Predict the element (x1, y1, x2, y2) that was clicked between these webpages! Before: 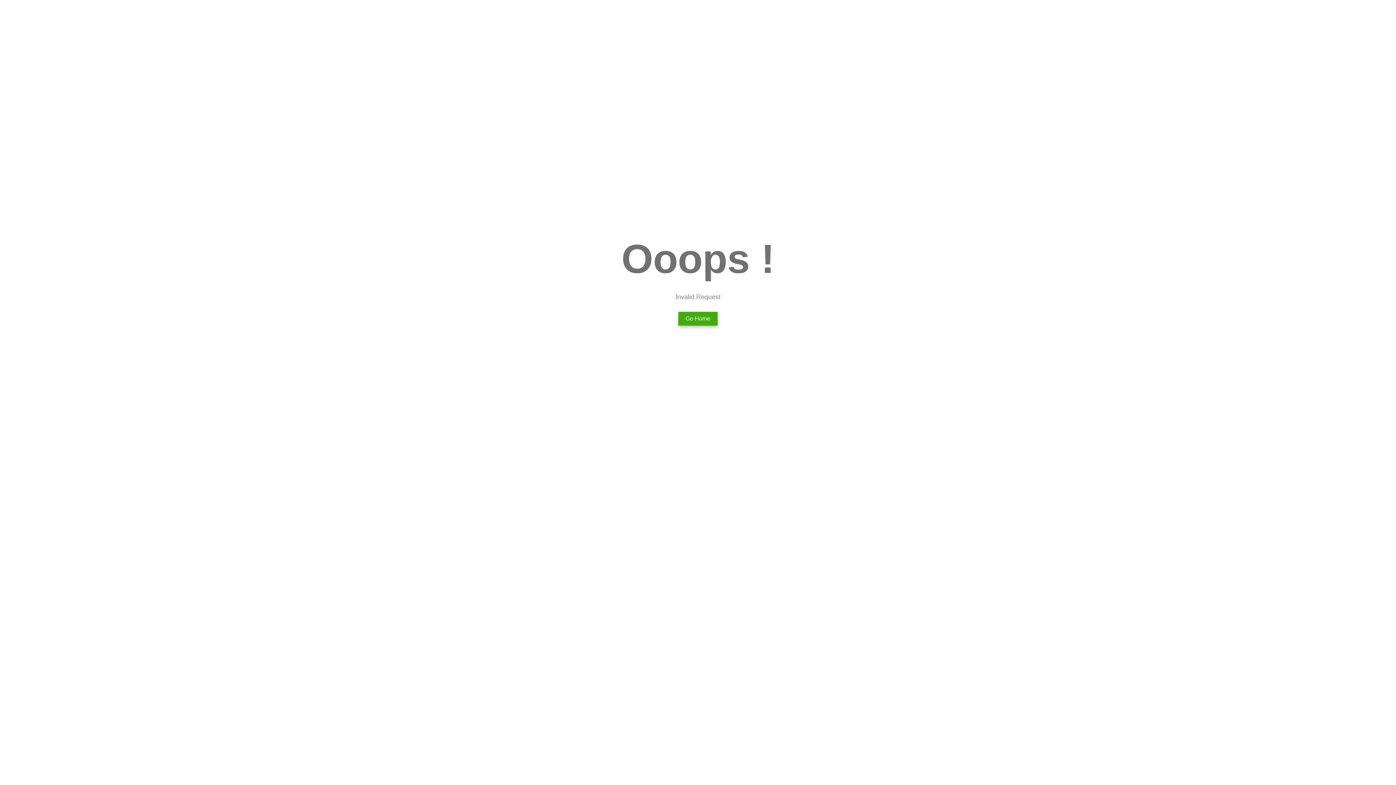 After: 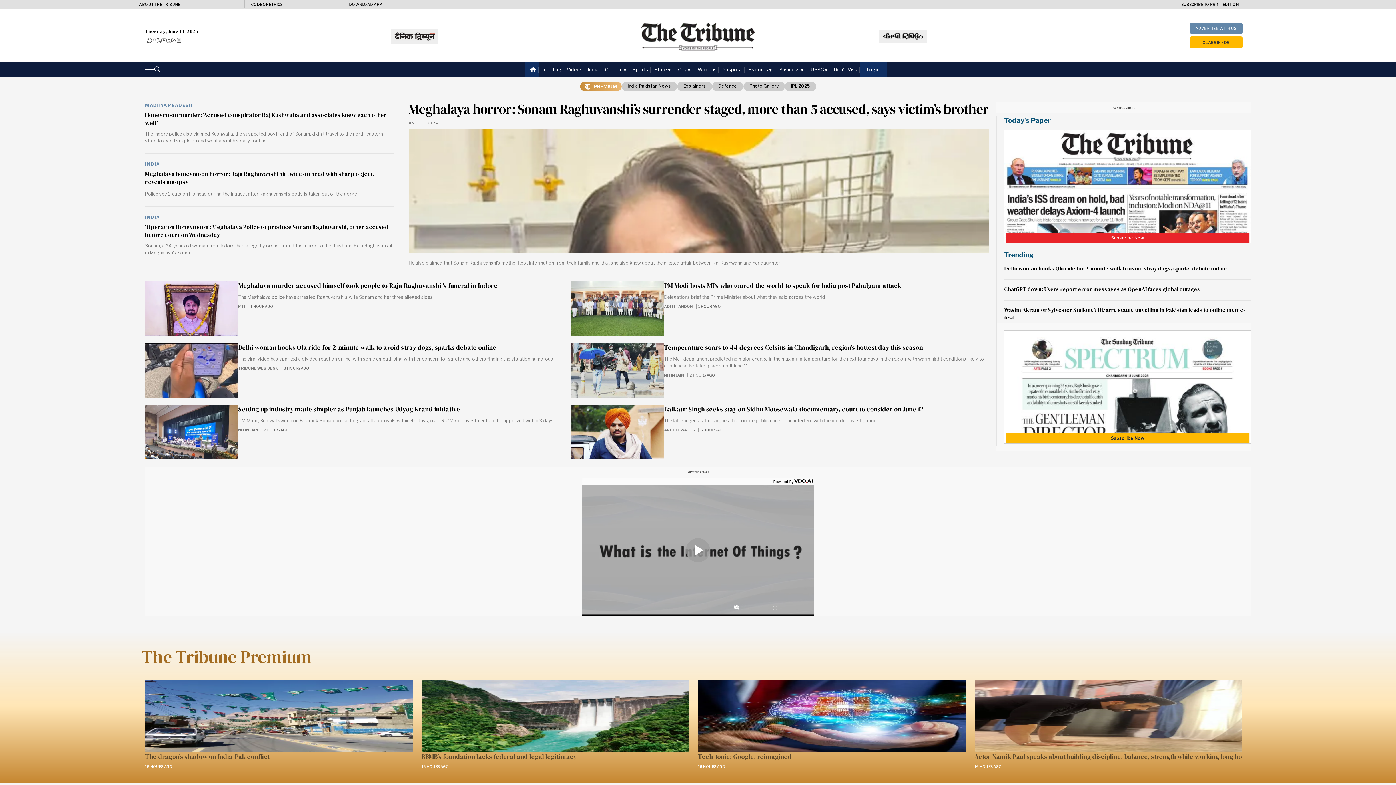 Action: bbox: (678, 312, 717, 325) label: Go Home